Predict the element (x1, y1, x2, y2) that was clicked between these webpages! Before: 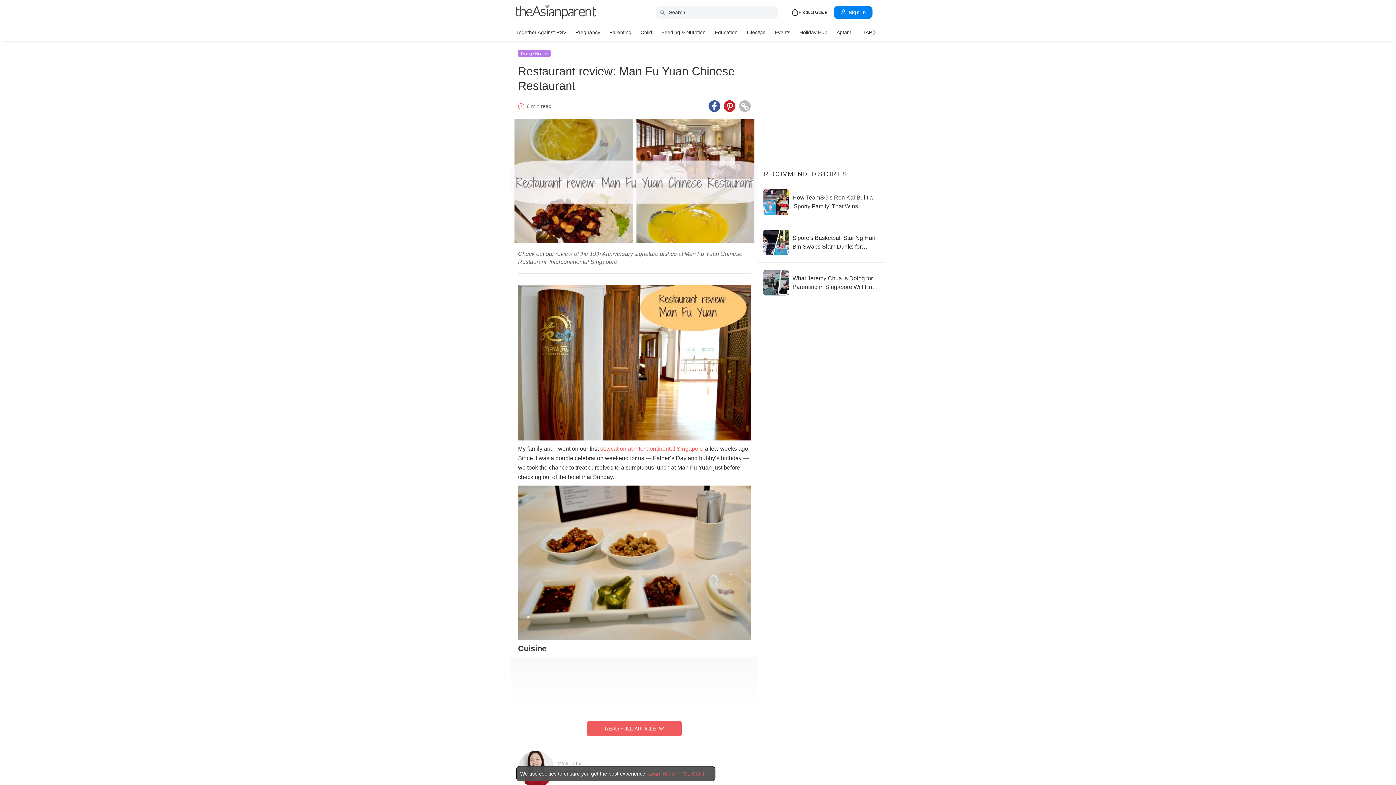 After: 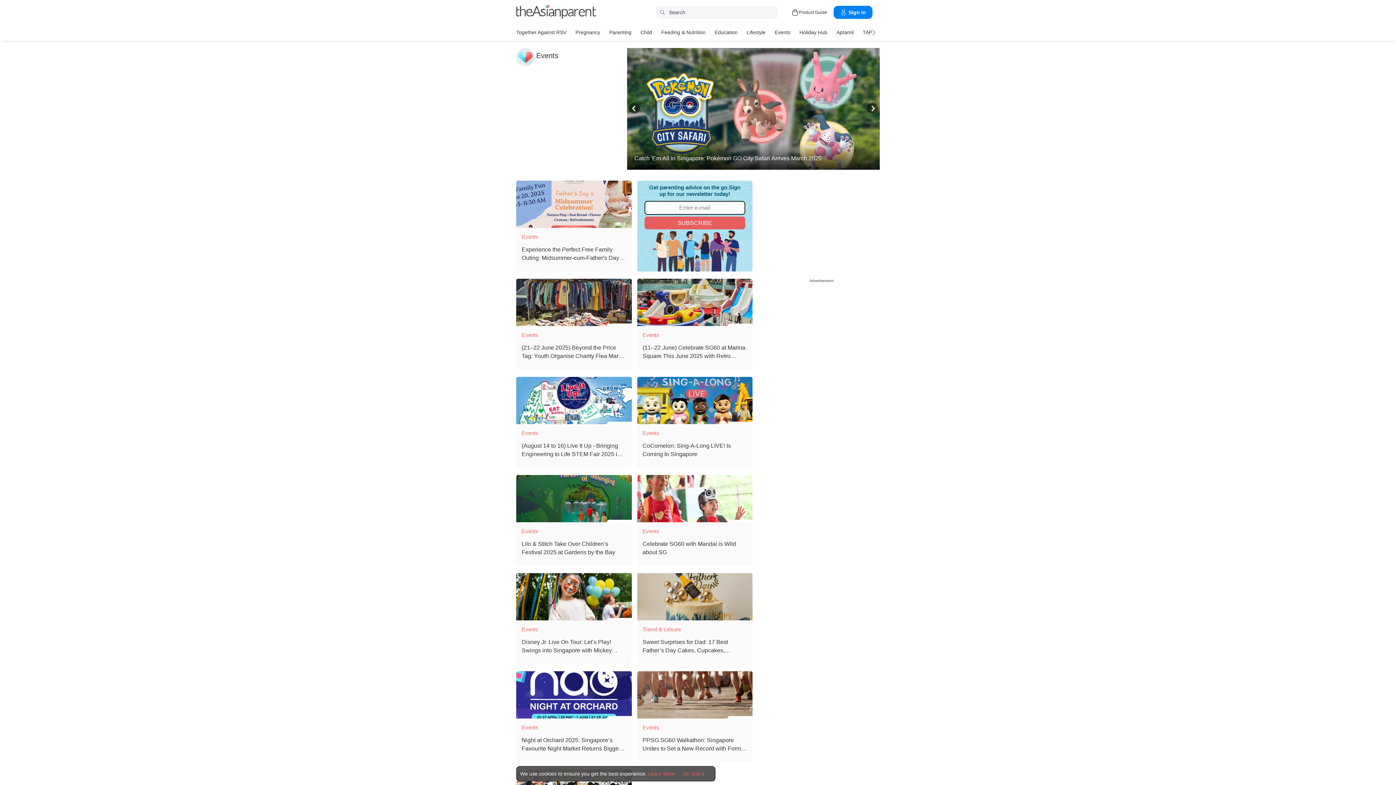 Action: label: Events bbox: (774, 26, 790, 37)